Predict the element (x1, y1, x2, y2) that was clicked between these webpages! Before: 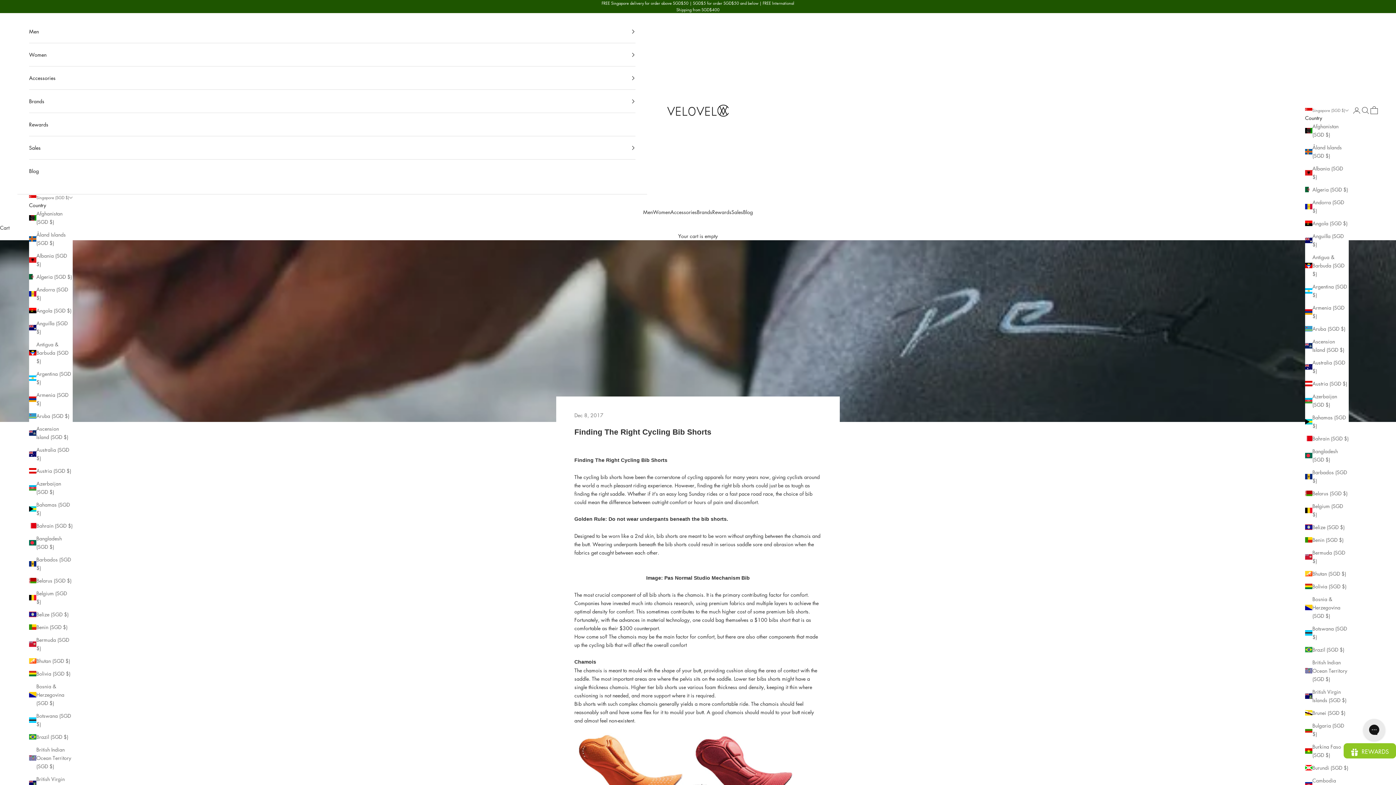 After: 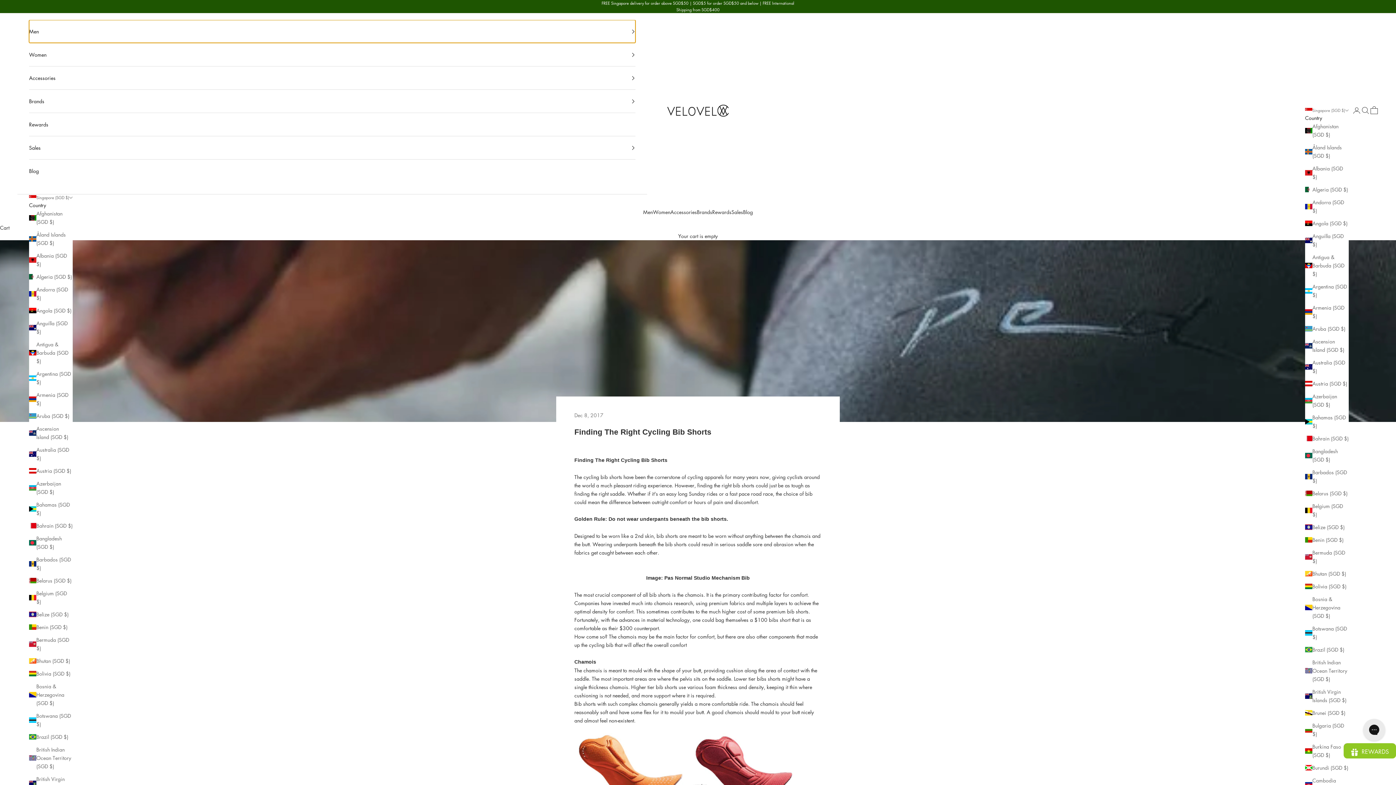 Action: bbox: (29, 20, 635, 42) label: Men